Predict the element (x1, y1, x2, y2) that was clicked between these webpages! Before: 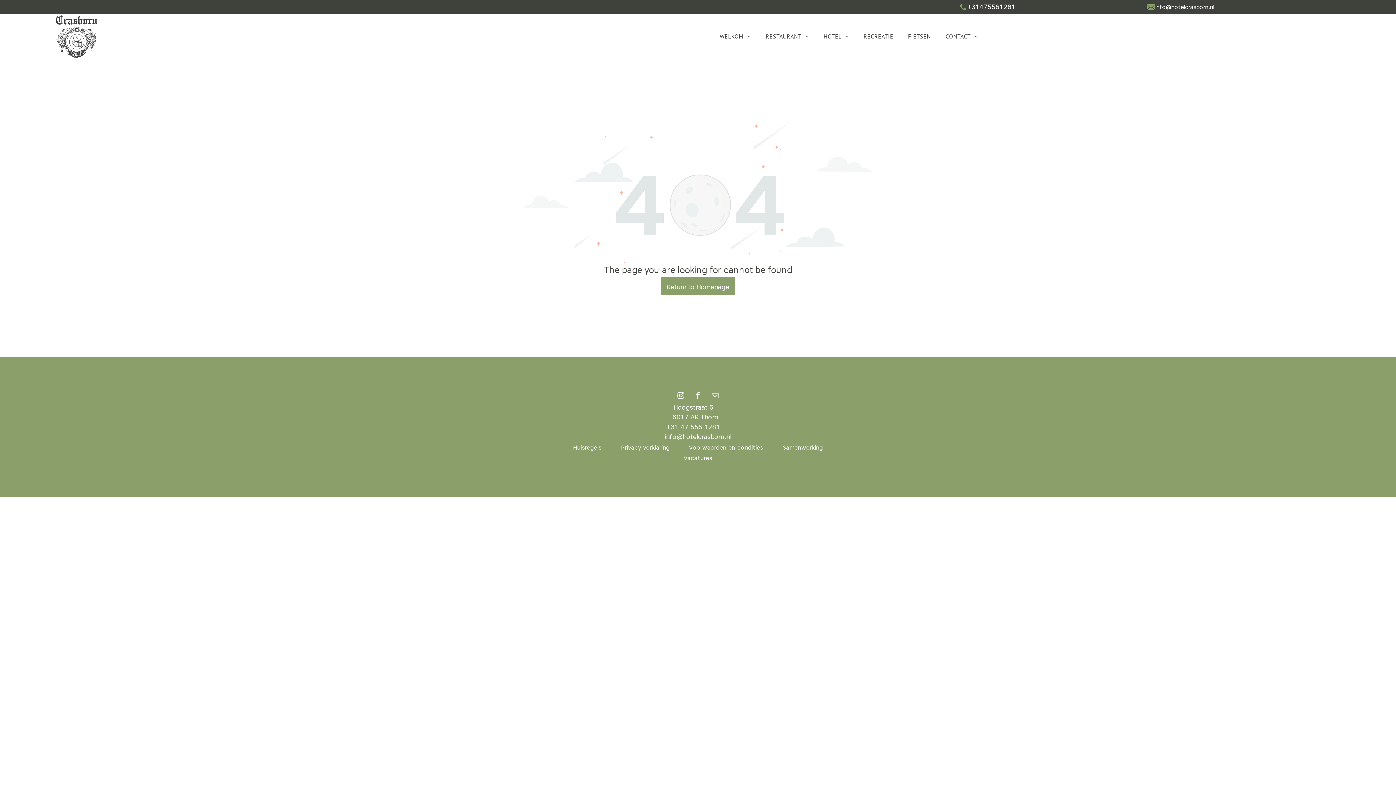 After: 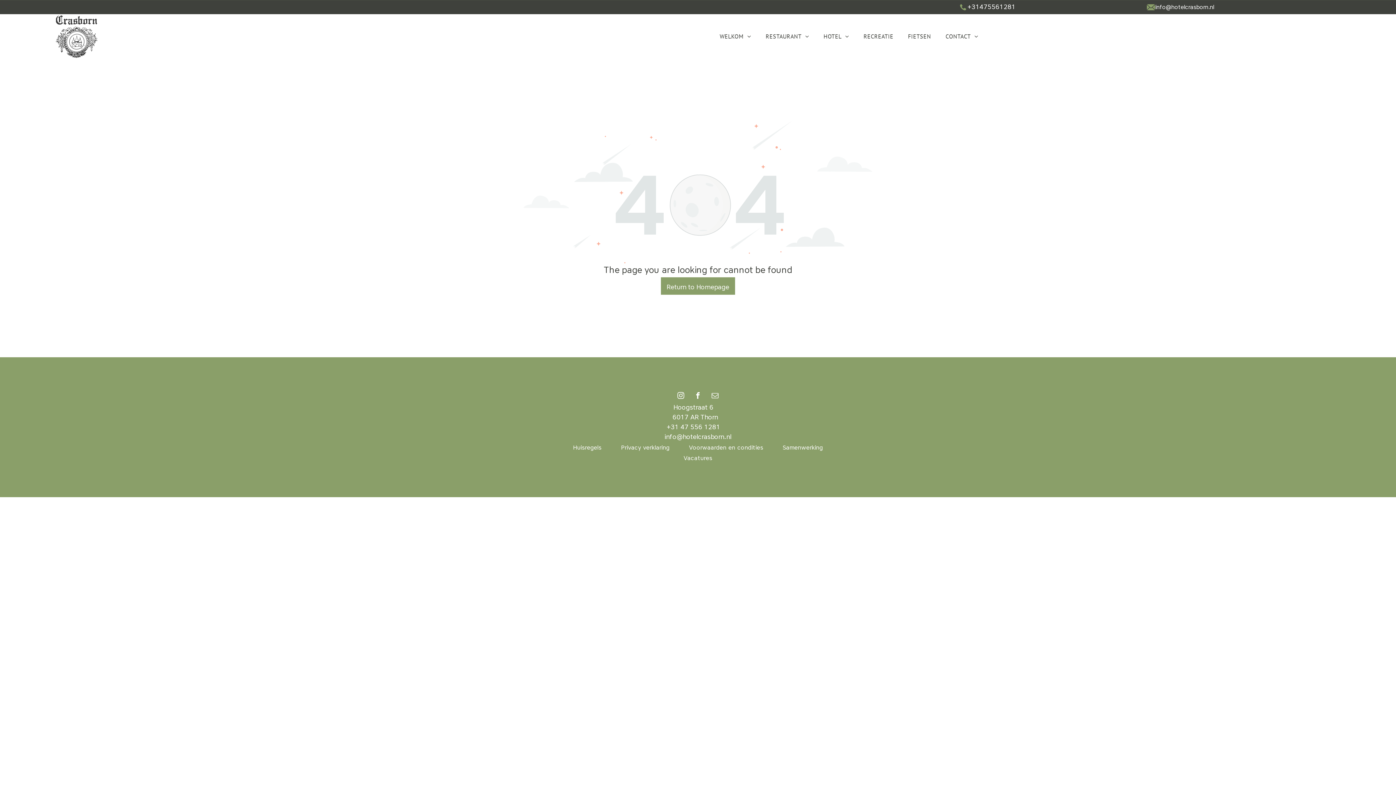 Action: bbox: (1155, 3, 1214, 10) label: info@hotelcrasborn.nl